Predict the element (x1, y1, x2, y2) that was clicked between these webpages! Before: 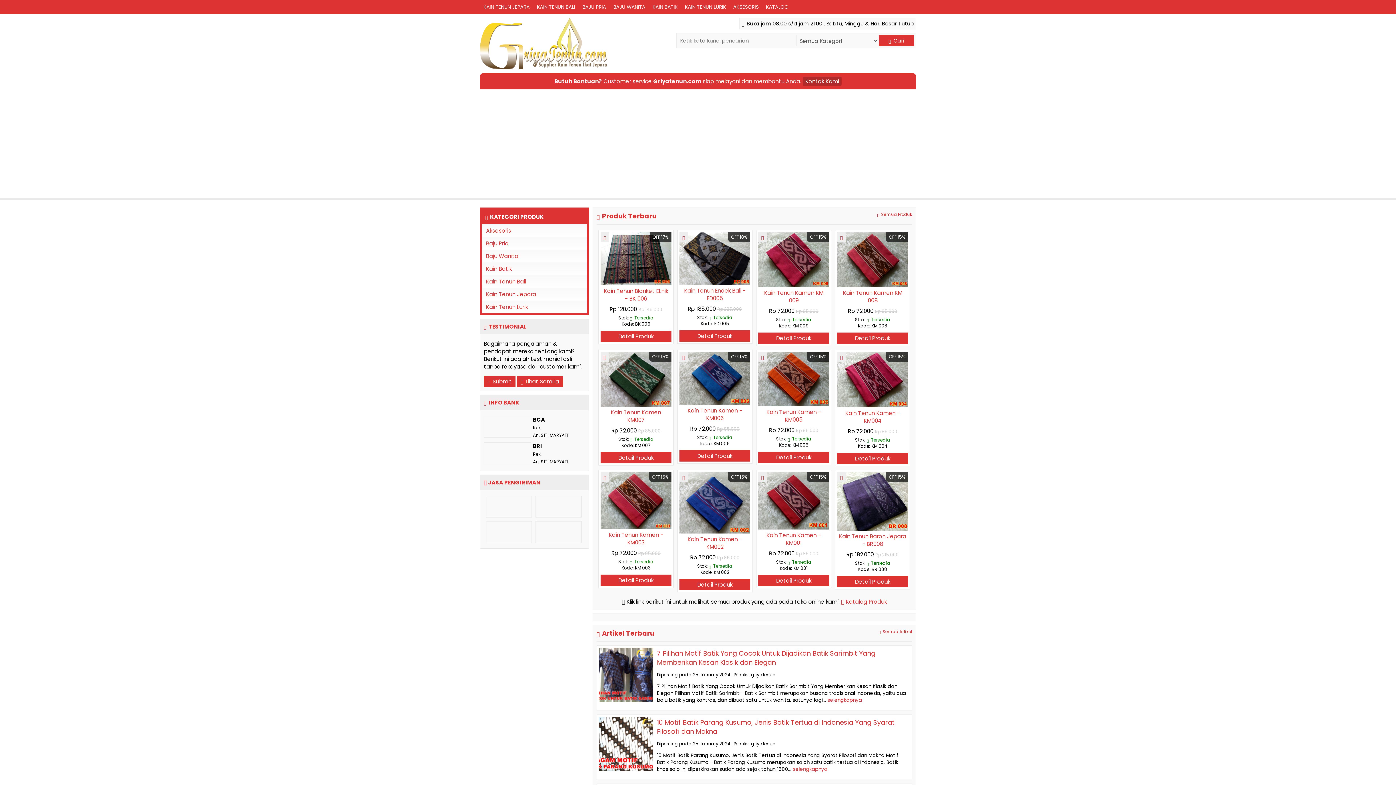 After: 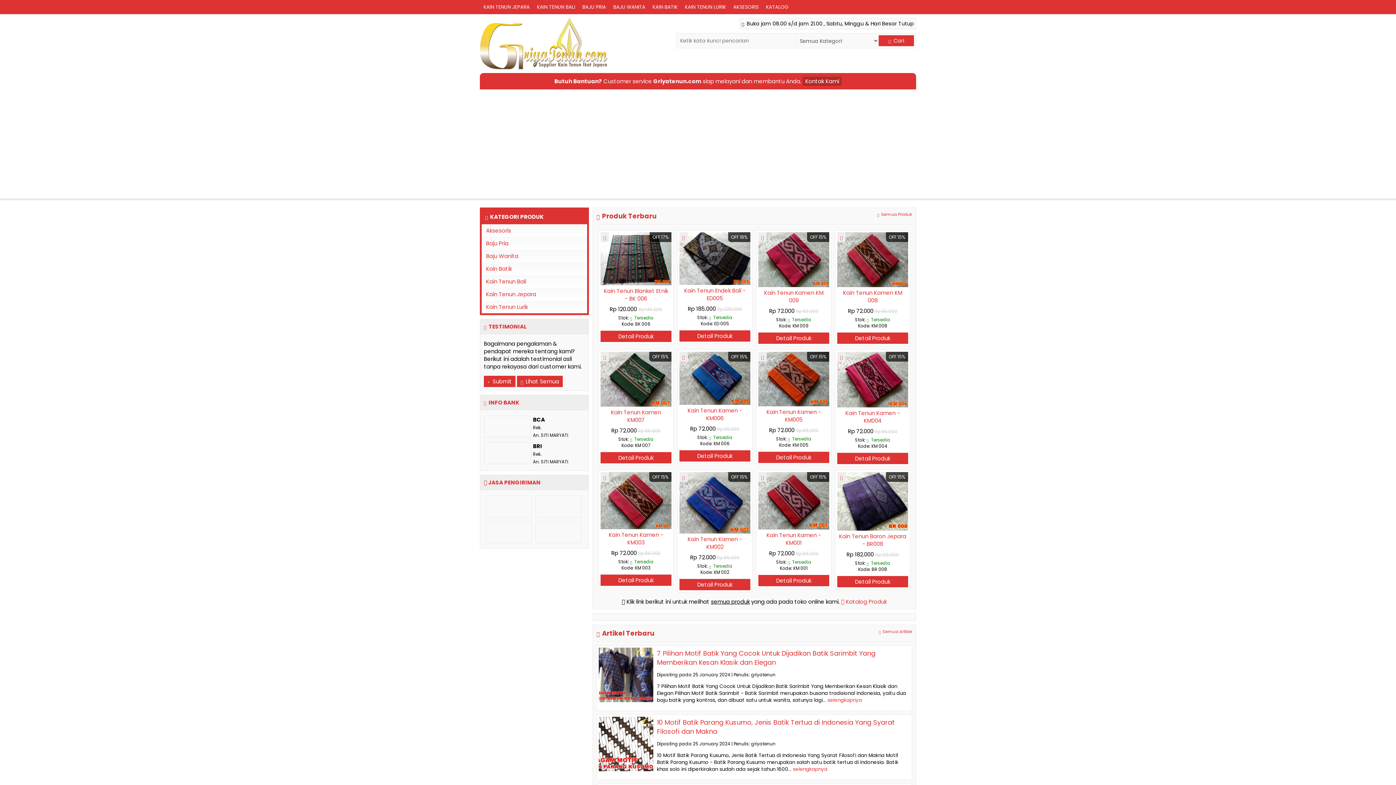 Action: bbox: (604, 287, 668, 302) label: Kain Tenun Blanket Etnik - BK 006